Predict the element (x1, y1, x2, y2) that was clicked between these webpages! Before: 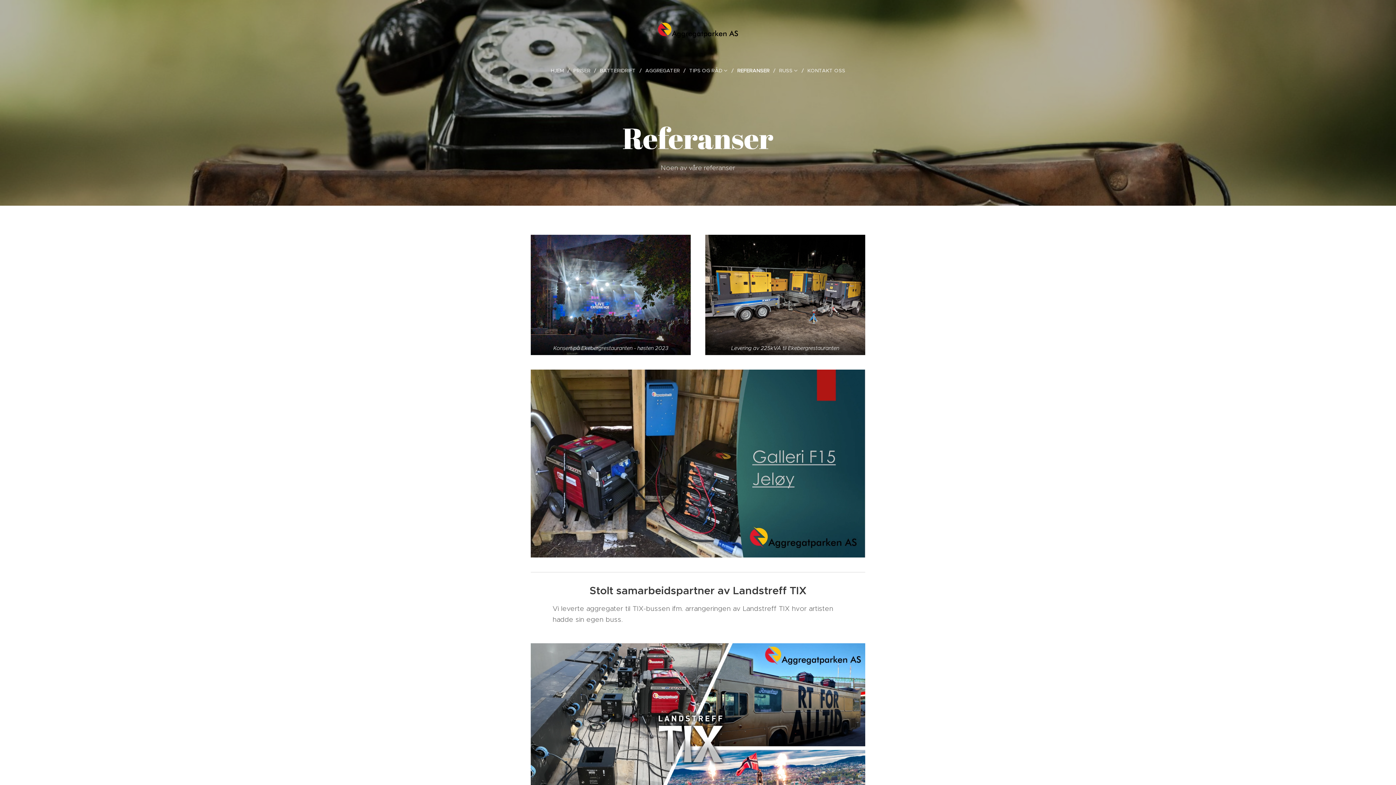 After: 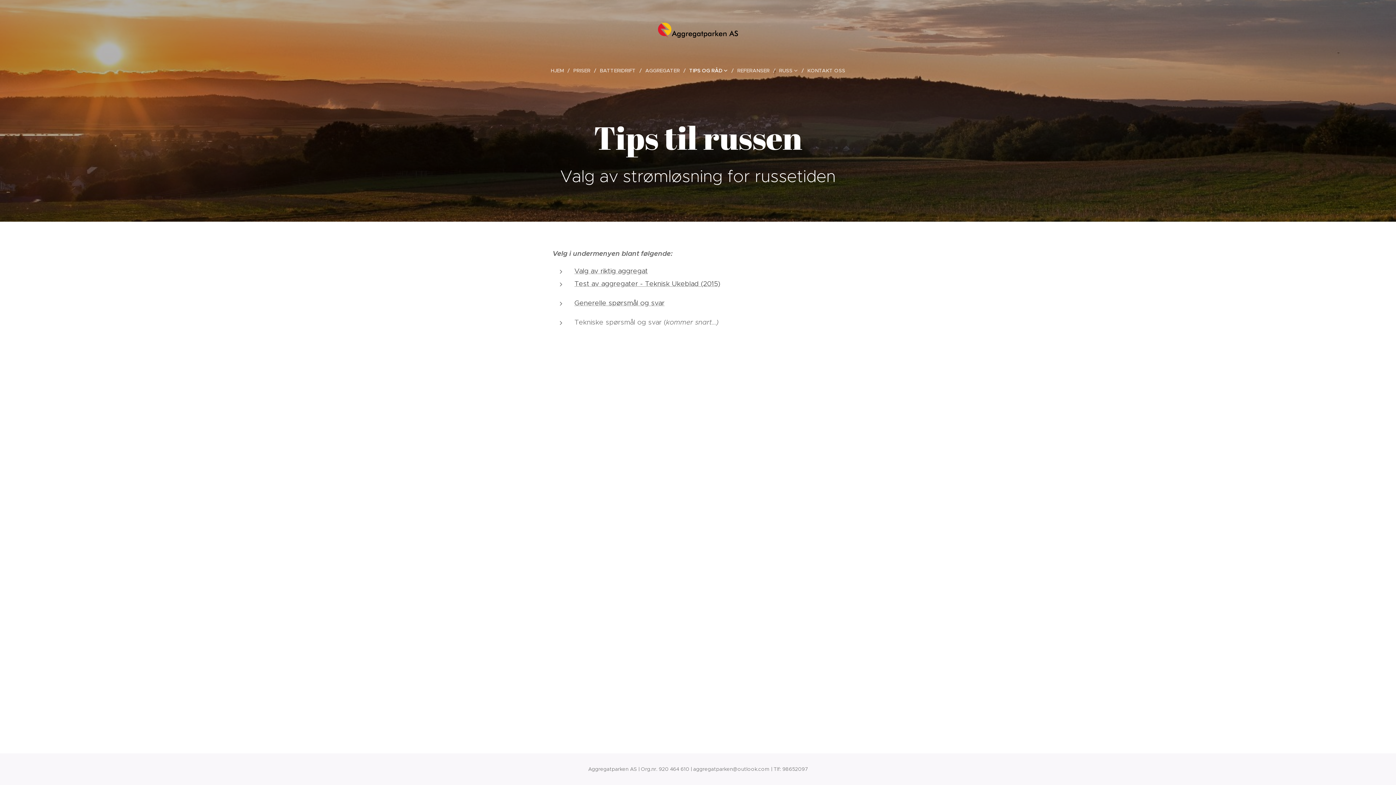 Action: bbox: (685, 61, 733, 79) label: TIPS OG RÅD